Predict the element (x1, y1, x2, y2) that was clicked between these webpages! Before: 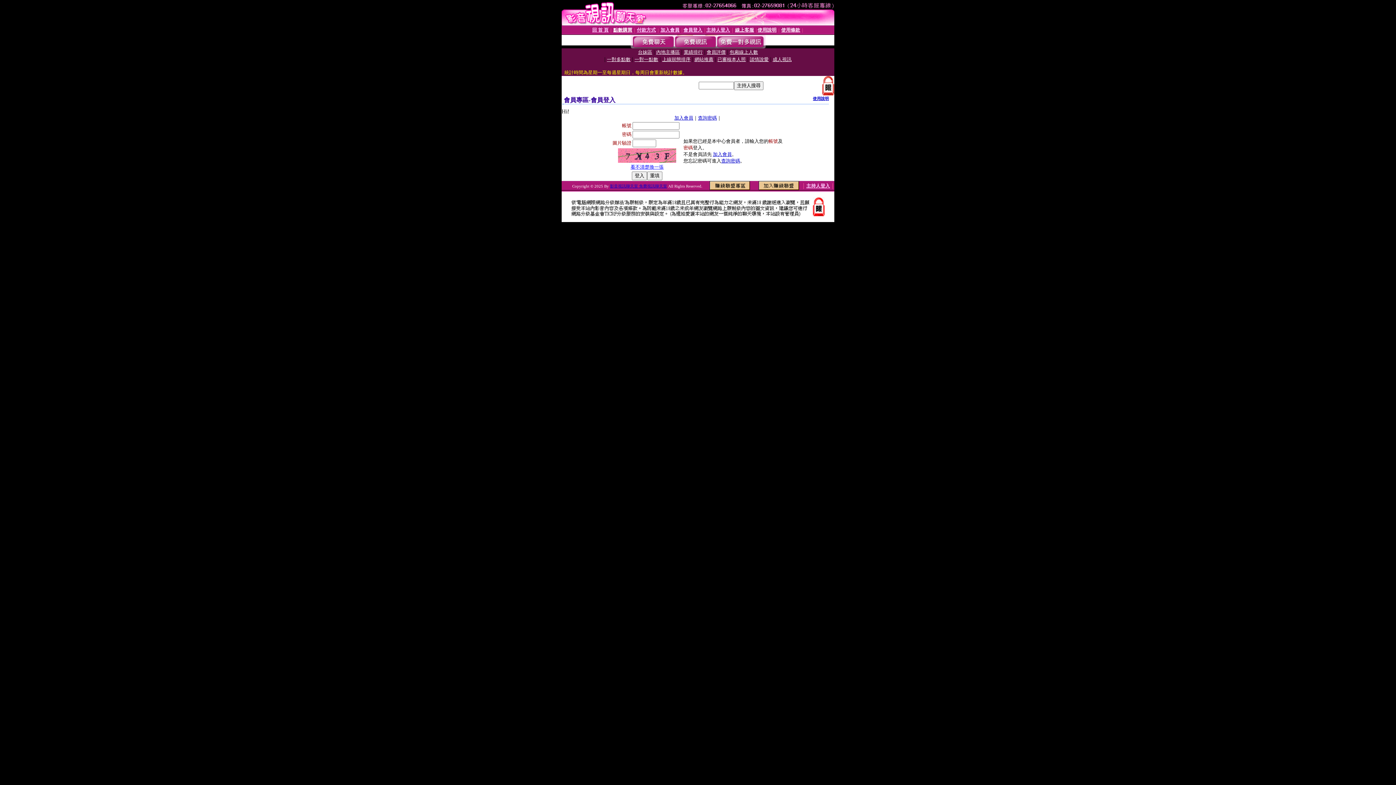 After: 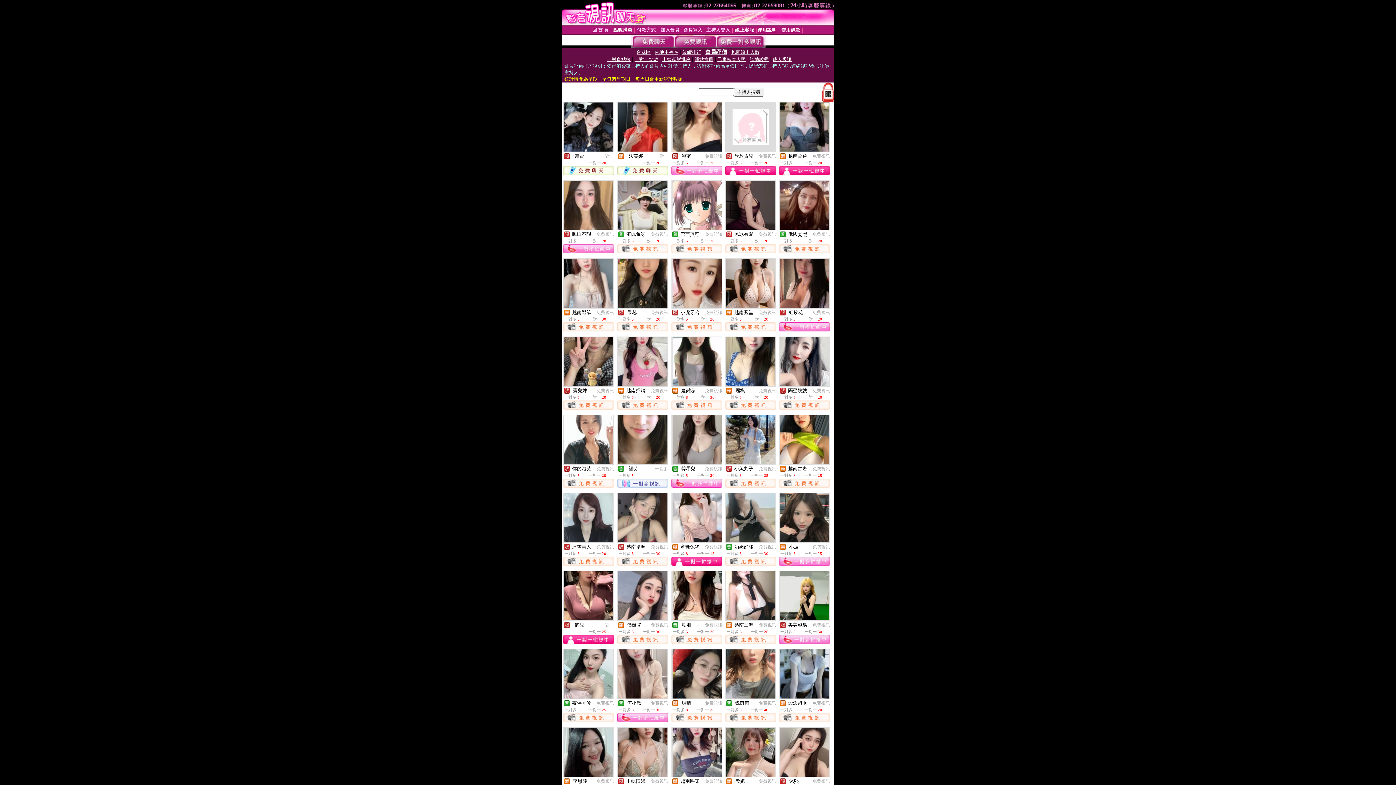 Action: bbox: (706, 49, 725, 54) label: 會員評價